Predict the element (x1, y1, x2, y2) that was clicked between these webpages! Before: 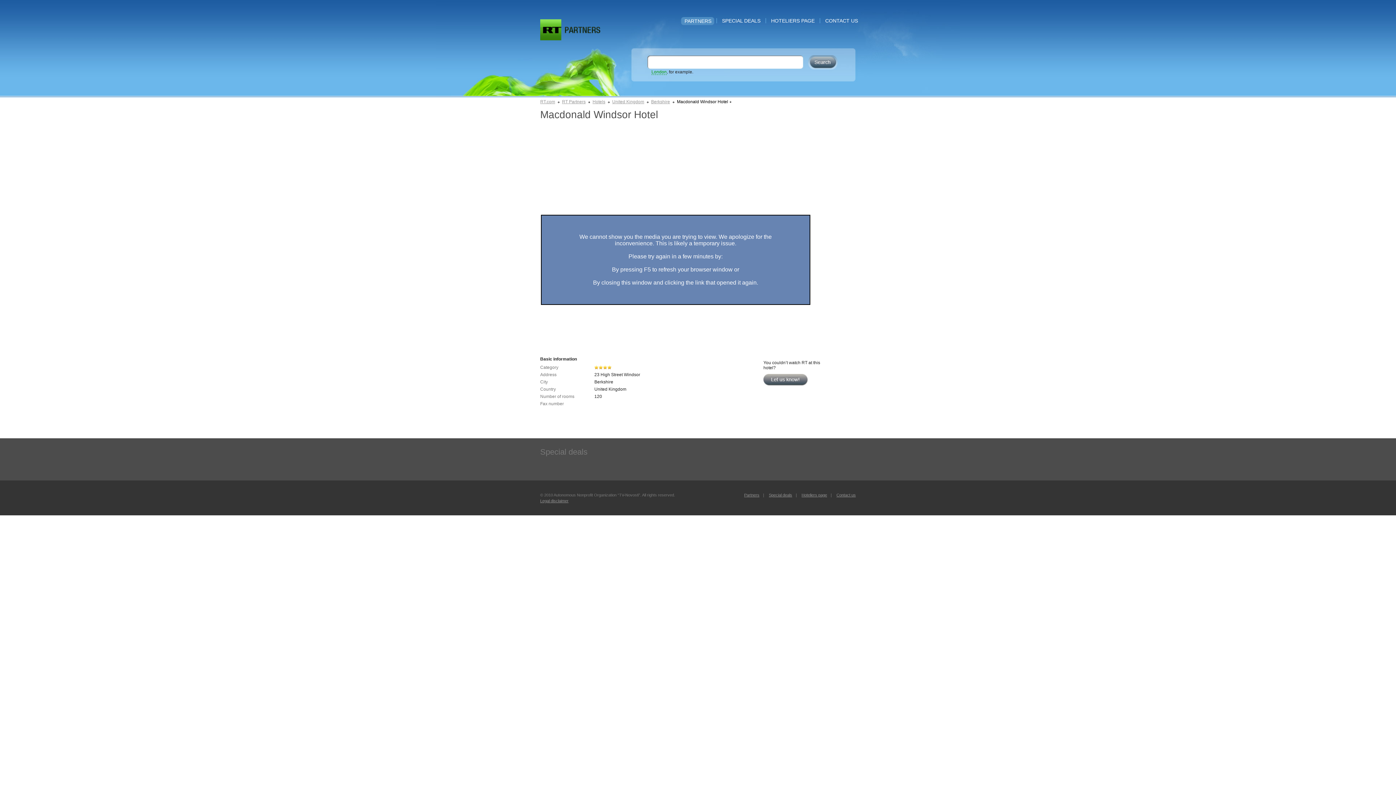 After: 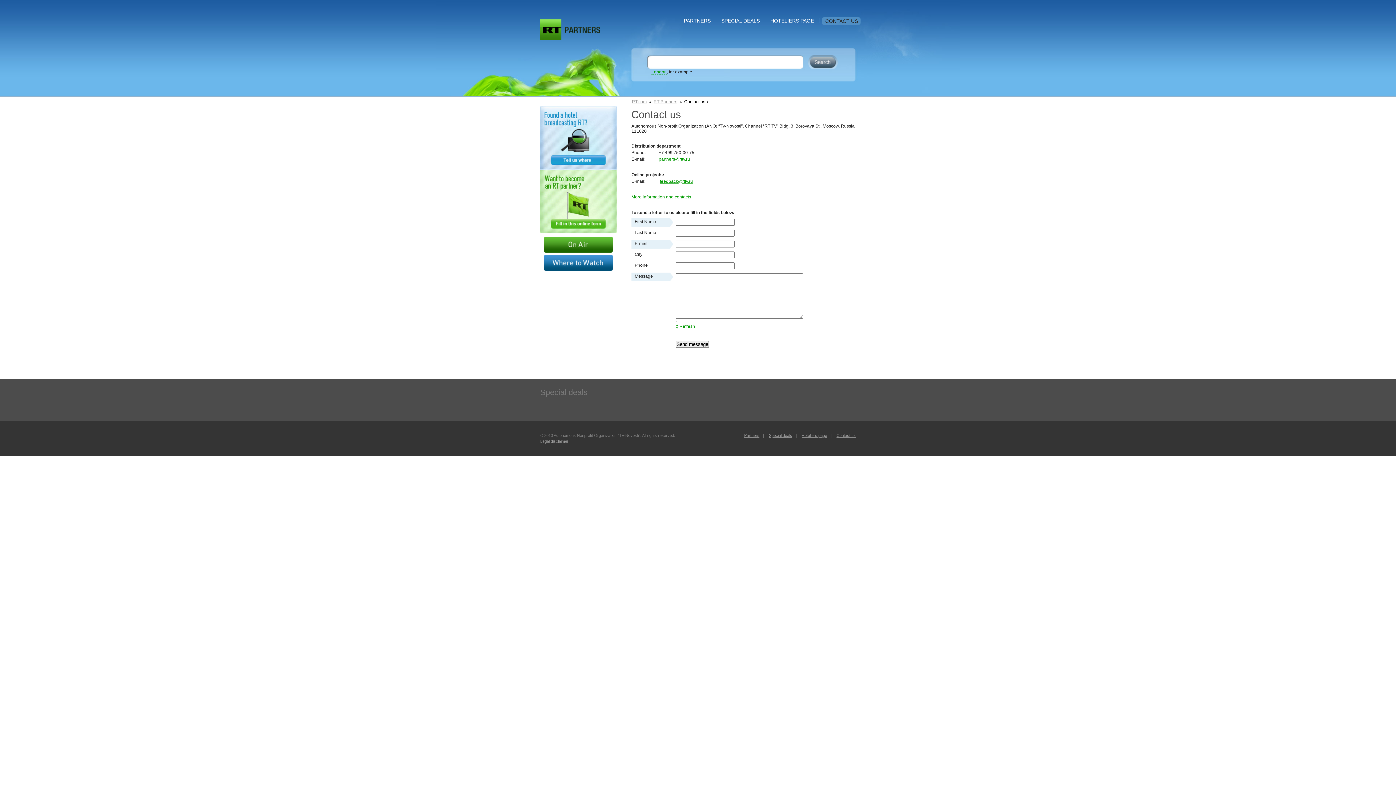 Action: bbox: (836, 493, 856, 497) label: Contact us